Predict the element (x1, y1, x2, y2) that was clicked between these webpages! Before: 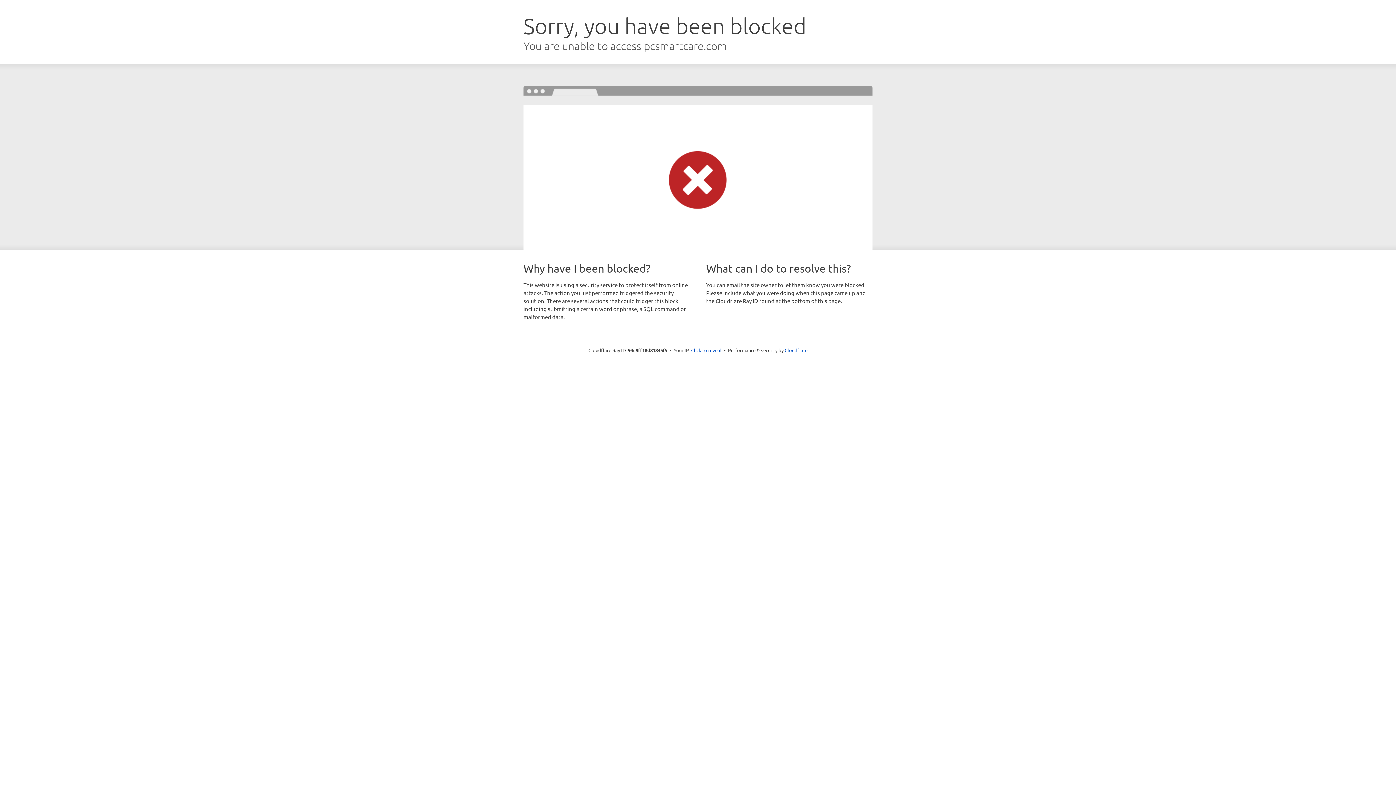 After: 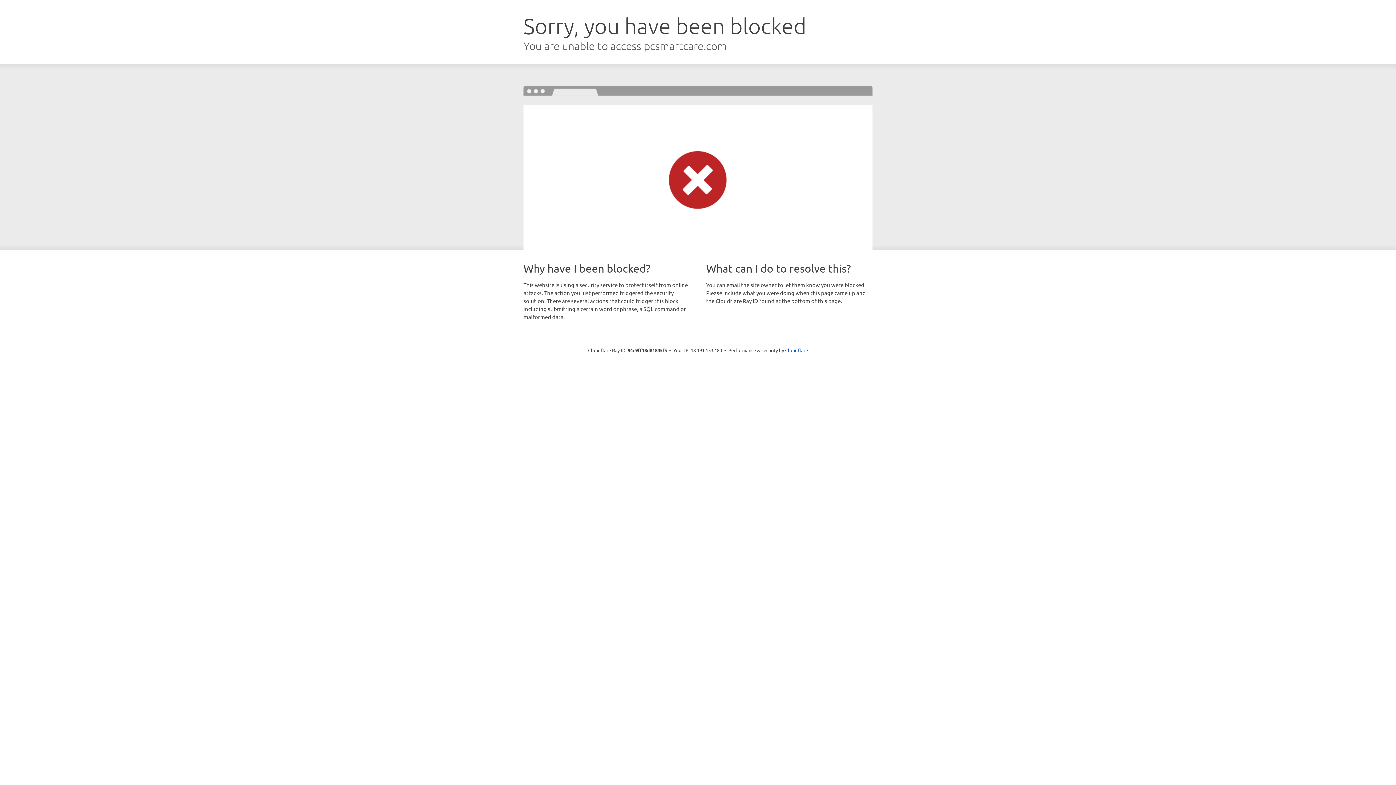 Action: label: Click to reveal bbox: (691, 346, 721, 353)